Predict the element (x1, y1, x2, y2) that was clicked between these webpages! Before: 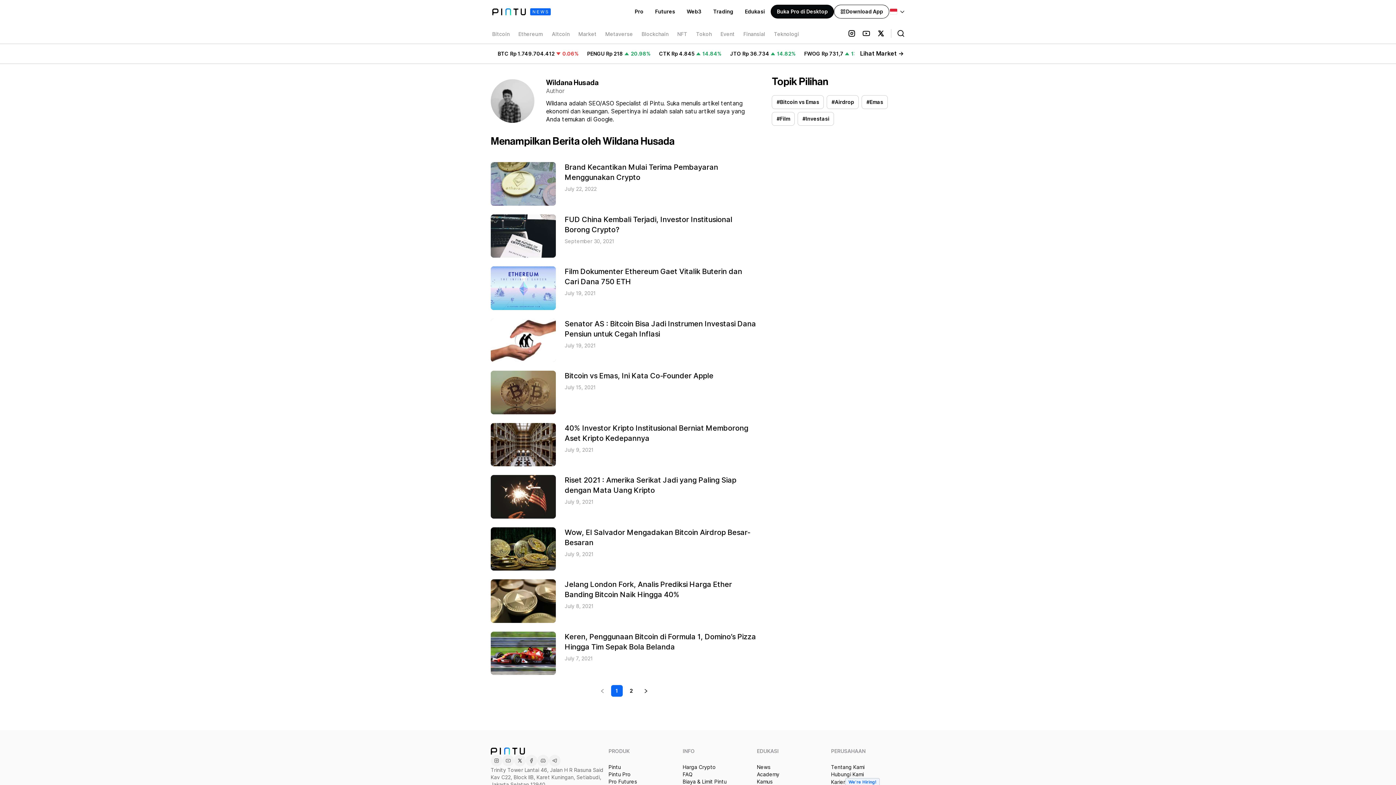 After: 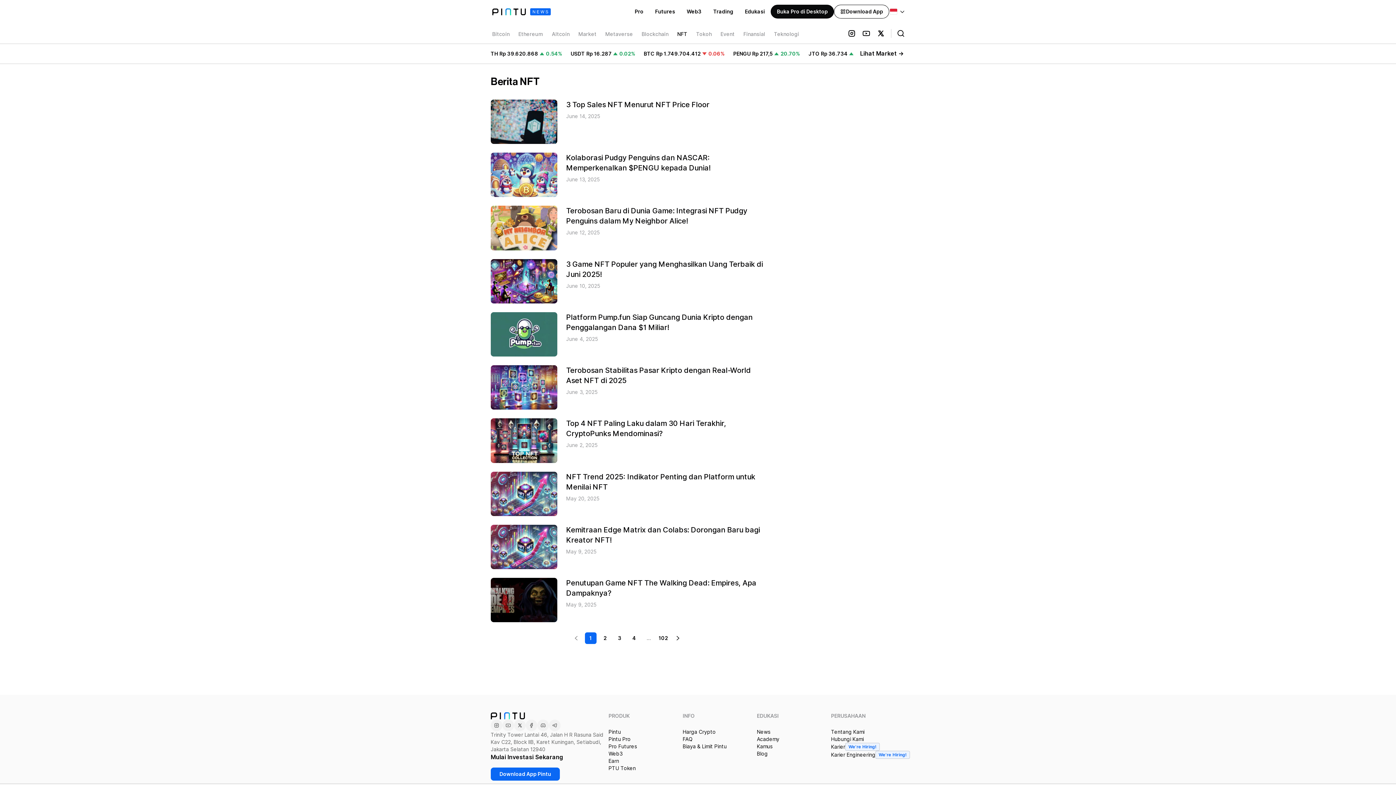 Action: label: NFT bbox: (673, 26, 692, 42)